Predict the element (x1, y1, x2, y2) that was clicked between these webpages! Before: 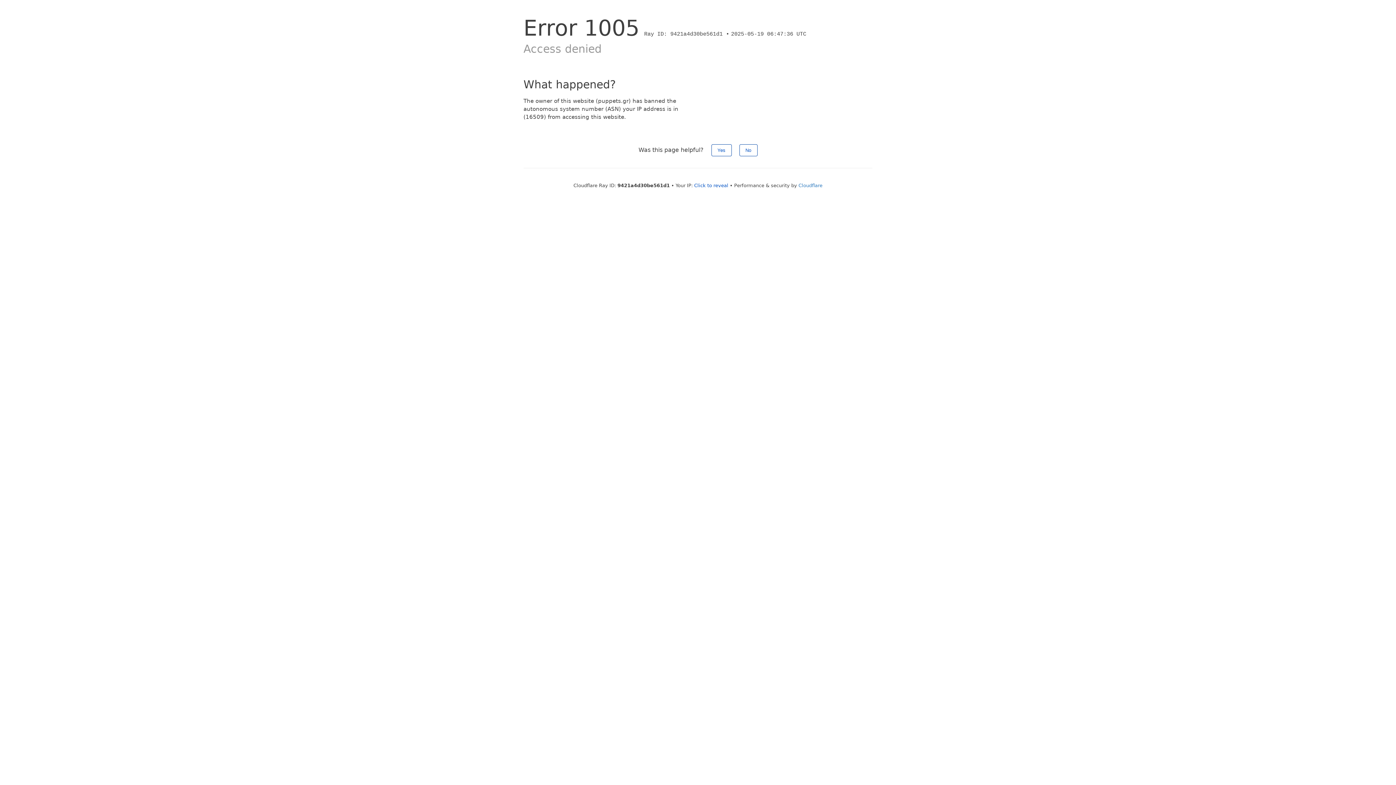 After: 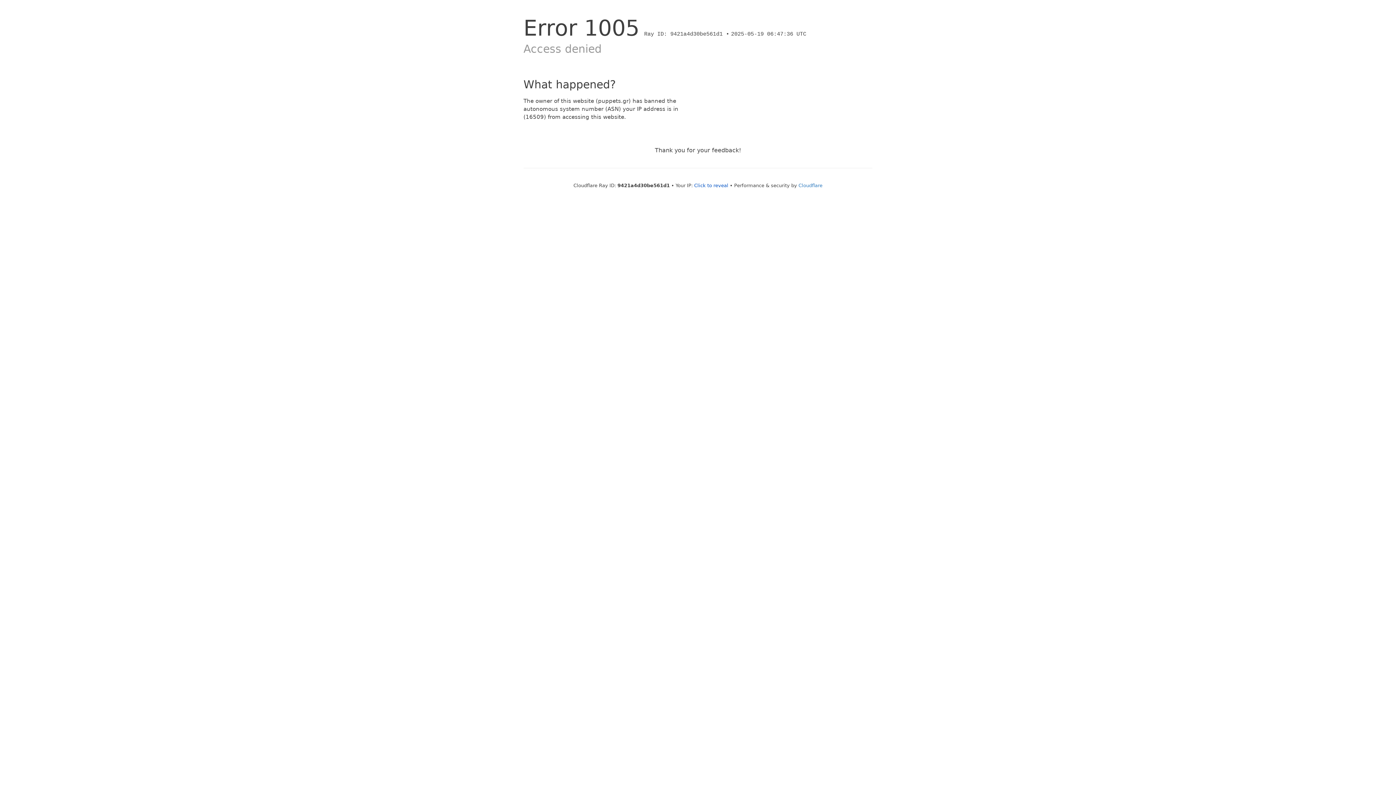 Action: label: No bbox: (739, 144, 757, 156)